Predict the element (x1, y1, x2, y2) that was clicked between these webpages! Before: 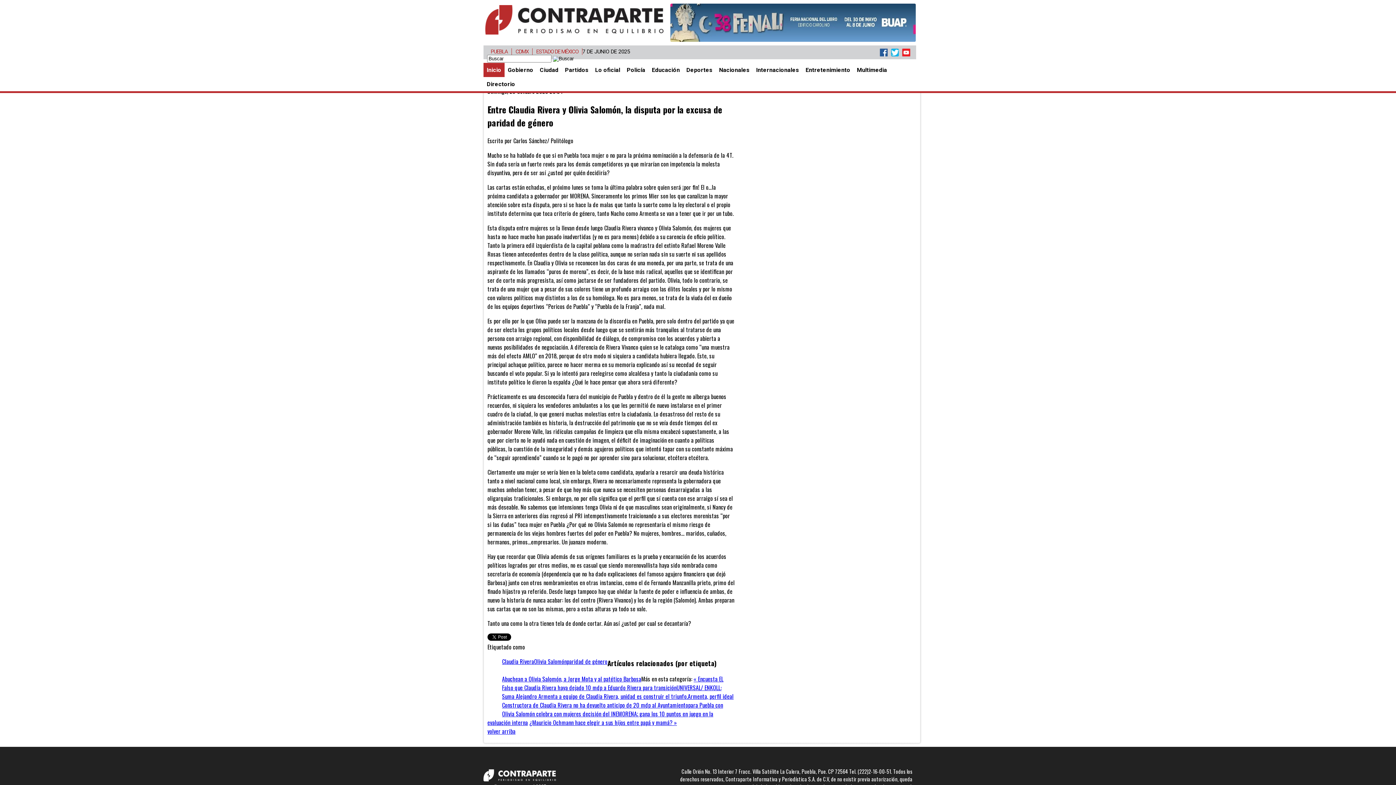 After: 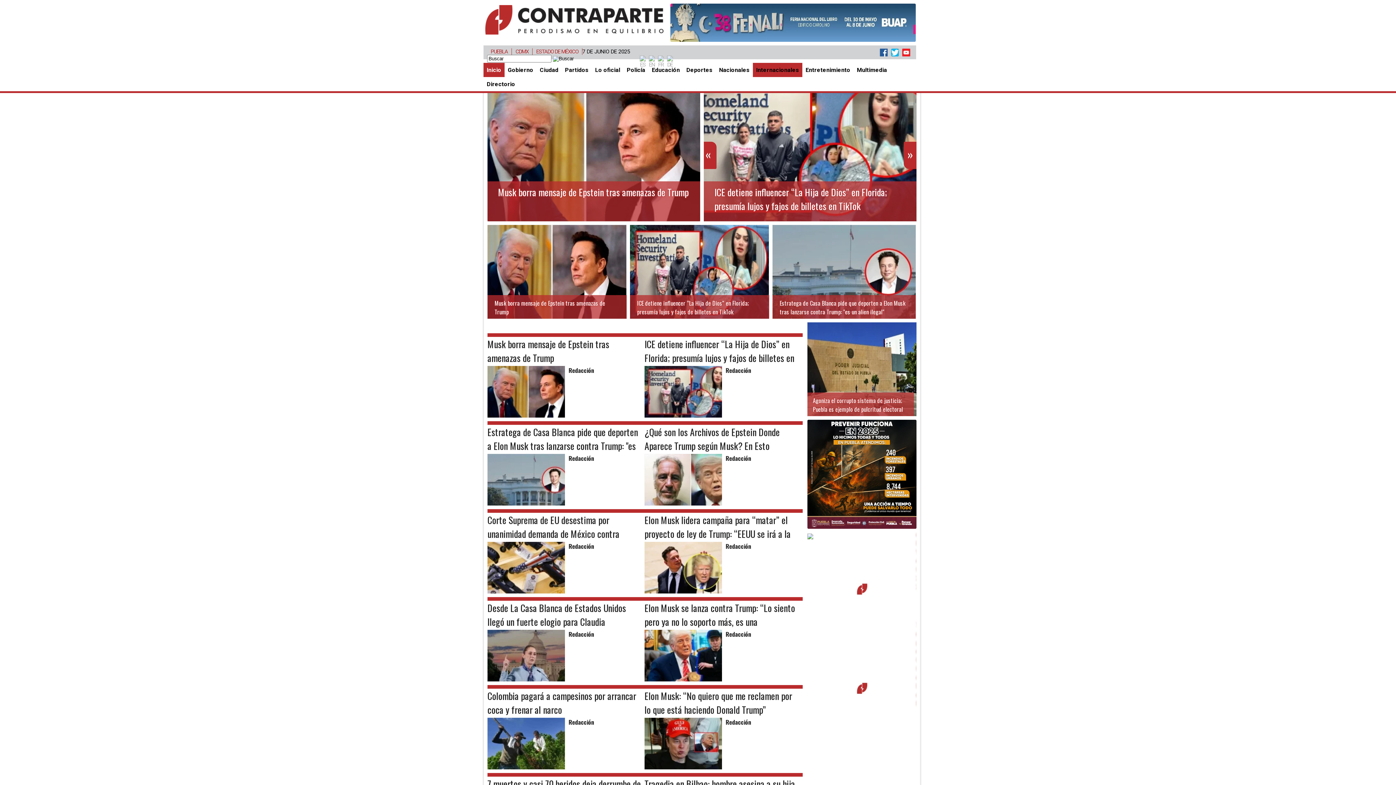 Action: label: Internacionales bbox: (753, 62, 802, 77)